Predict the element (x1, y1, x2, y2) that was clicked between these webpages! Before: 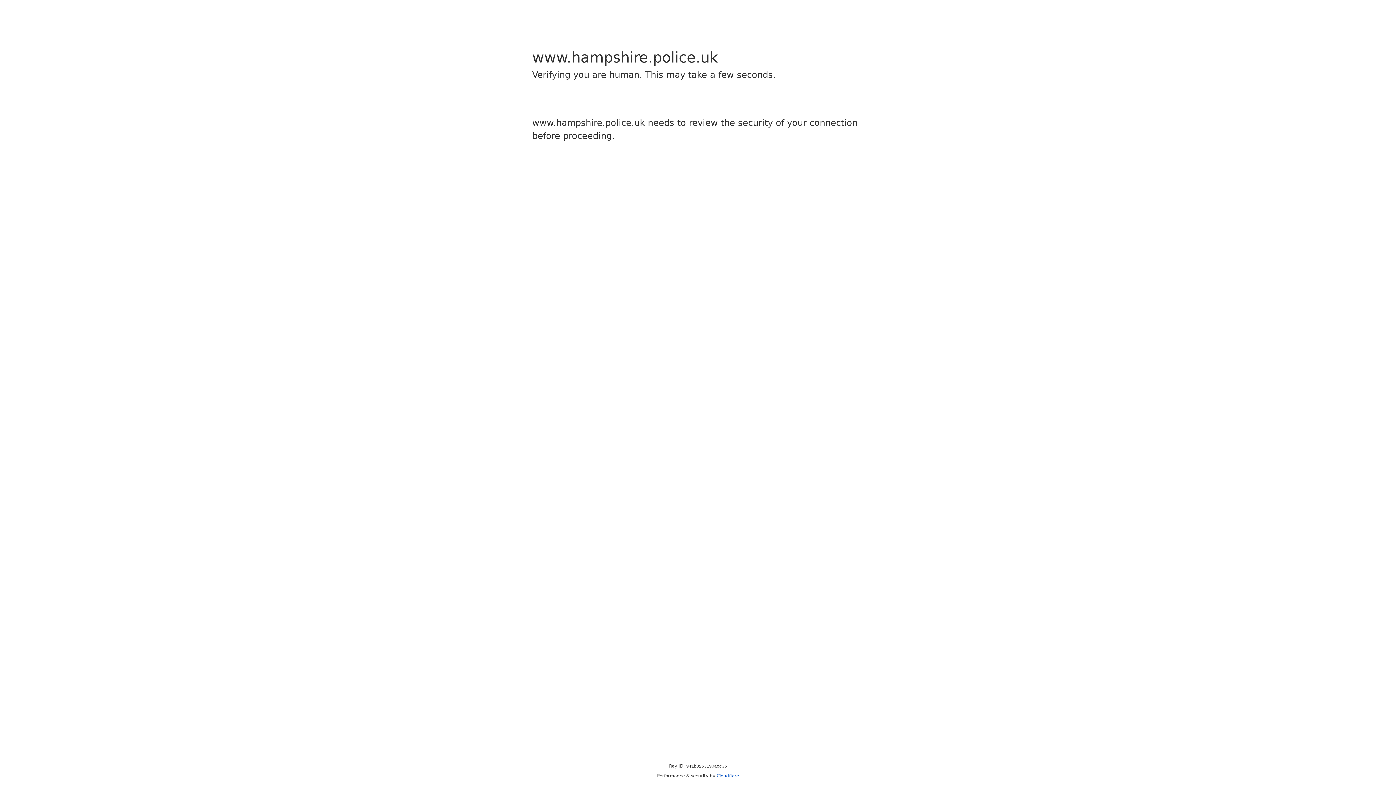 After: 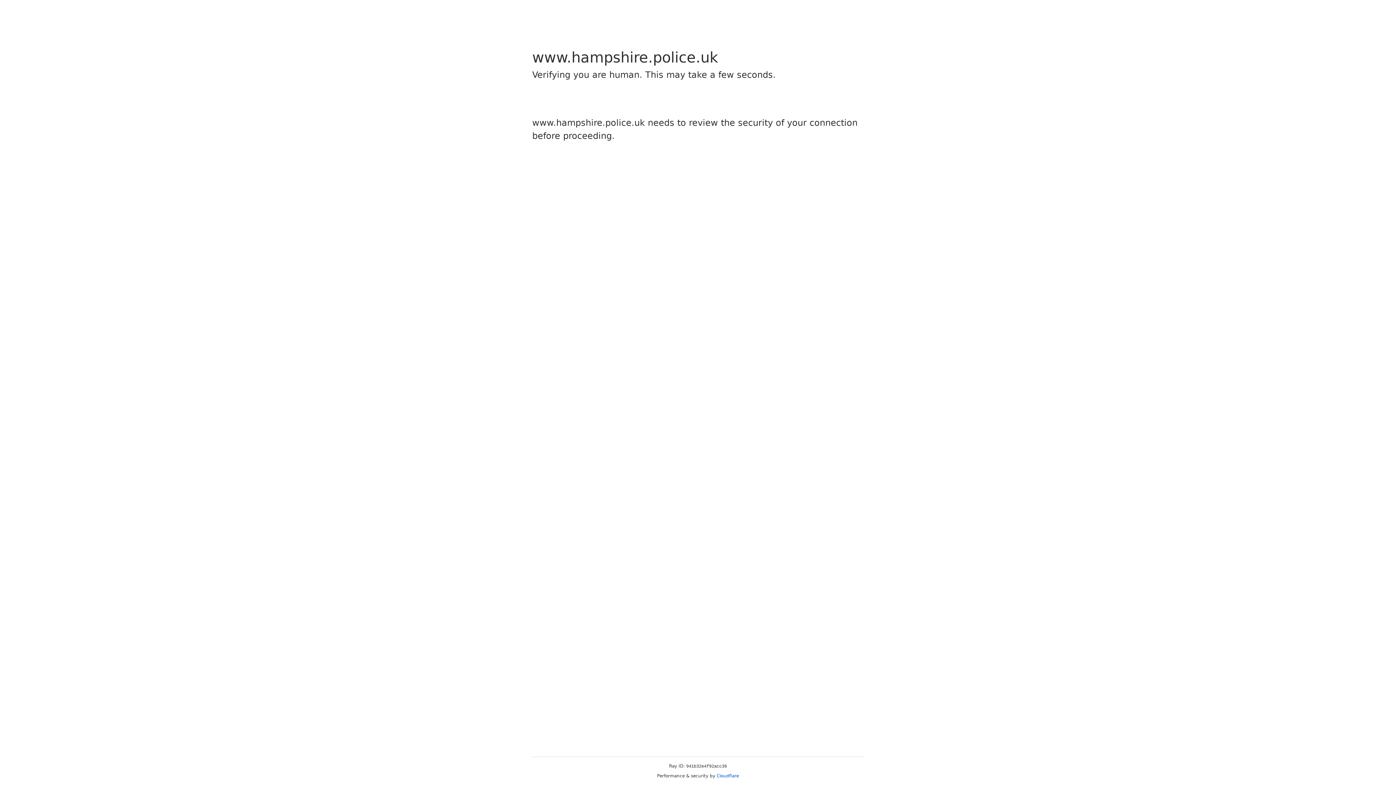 Action: bbox: (716, 773, 739, 778) label: Cloudflare